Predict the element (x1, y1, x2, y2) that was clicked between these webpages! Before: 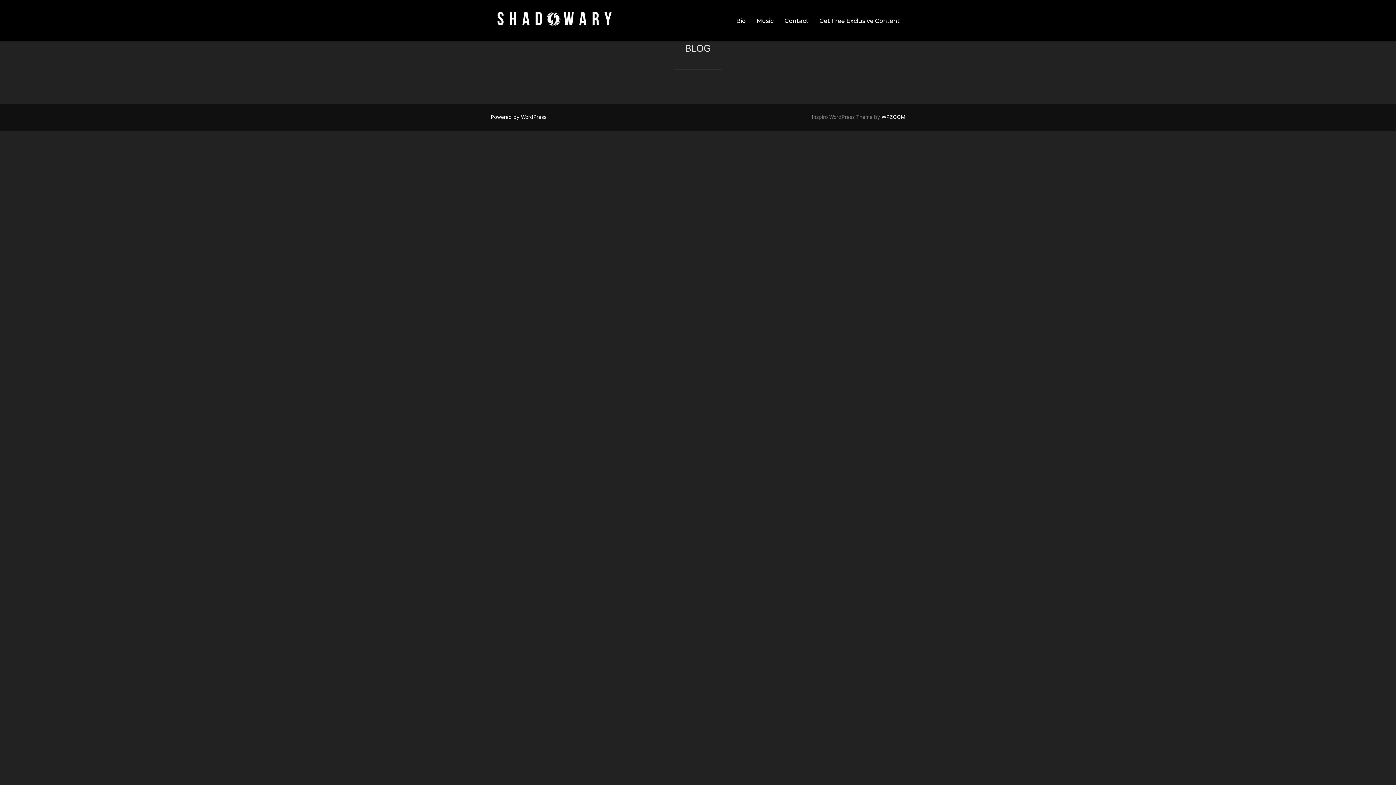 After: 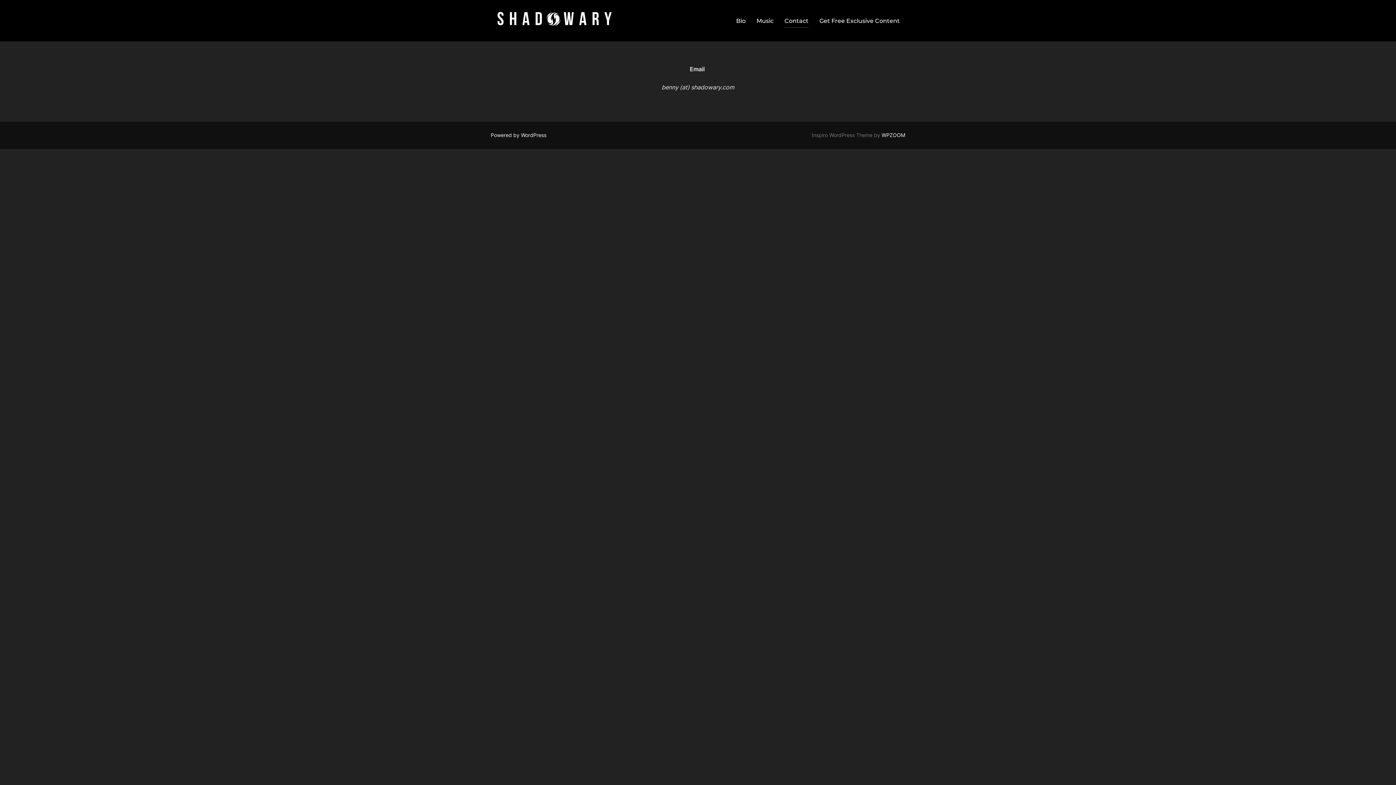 Action: bbox: (784, 14, 808, 27) label: Contact